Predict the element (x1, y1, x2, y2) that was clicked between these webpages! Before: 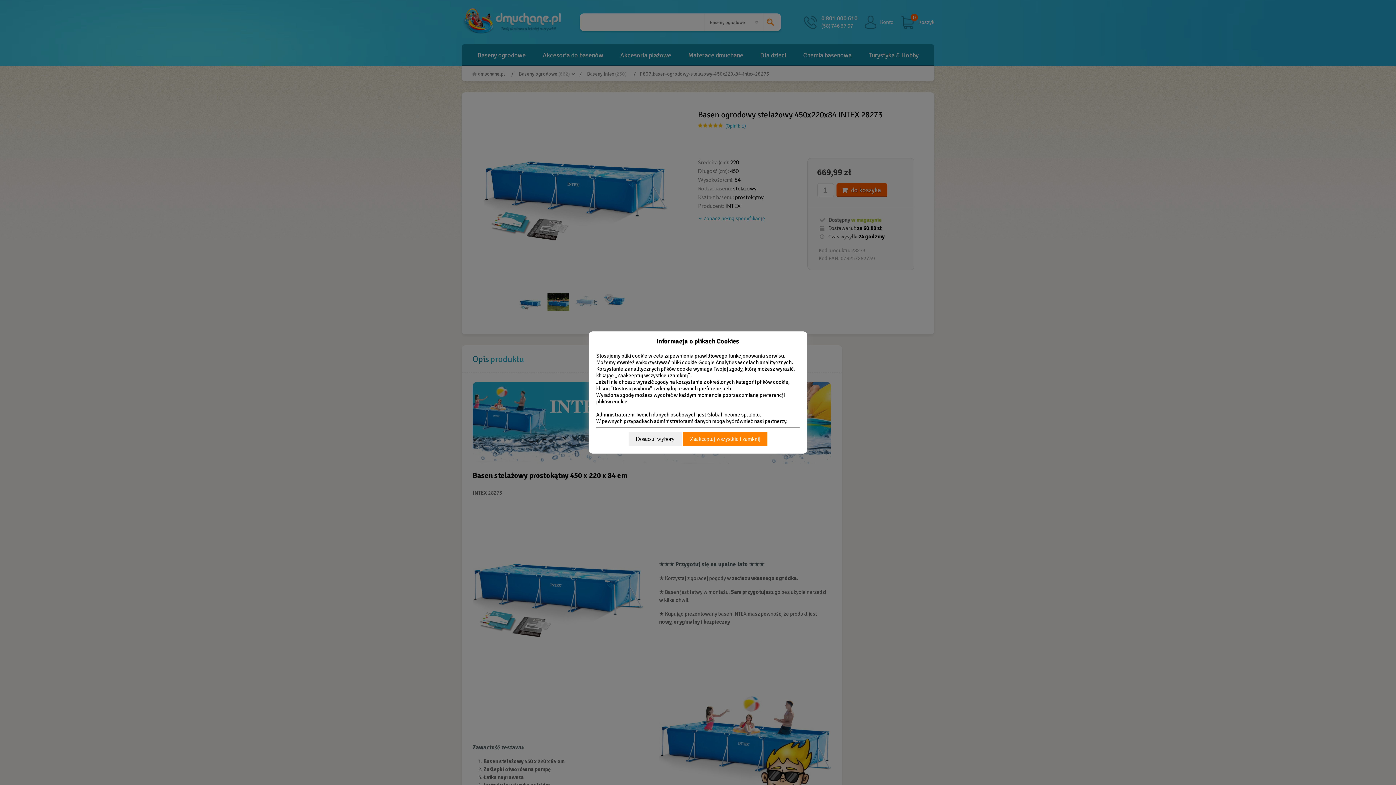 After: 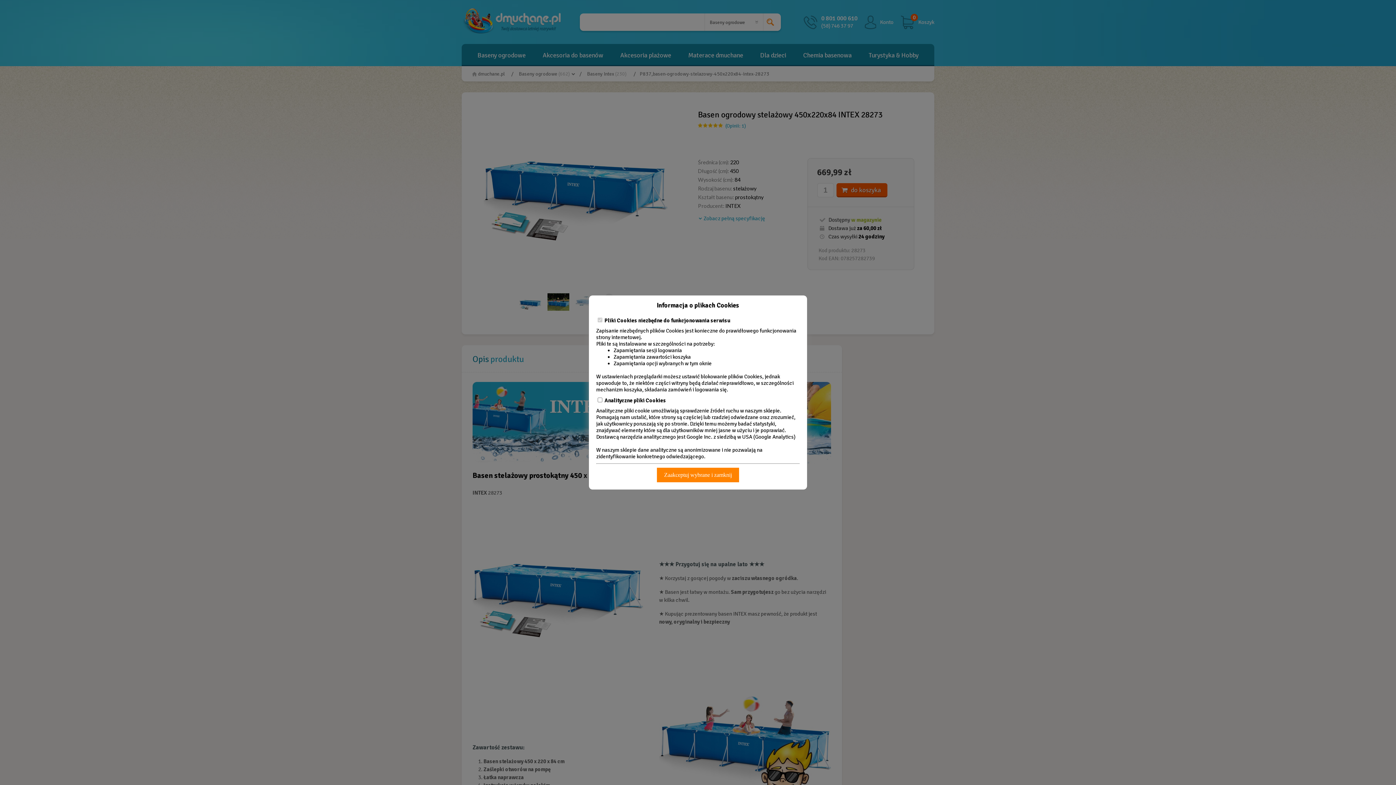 Action: label: Dostosuj wybory bbox: (628, 431, 681, 446)